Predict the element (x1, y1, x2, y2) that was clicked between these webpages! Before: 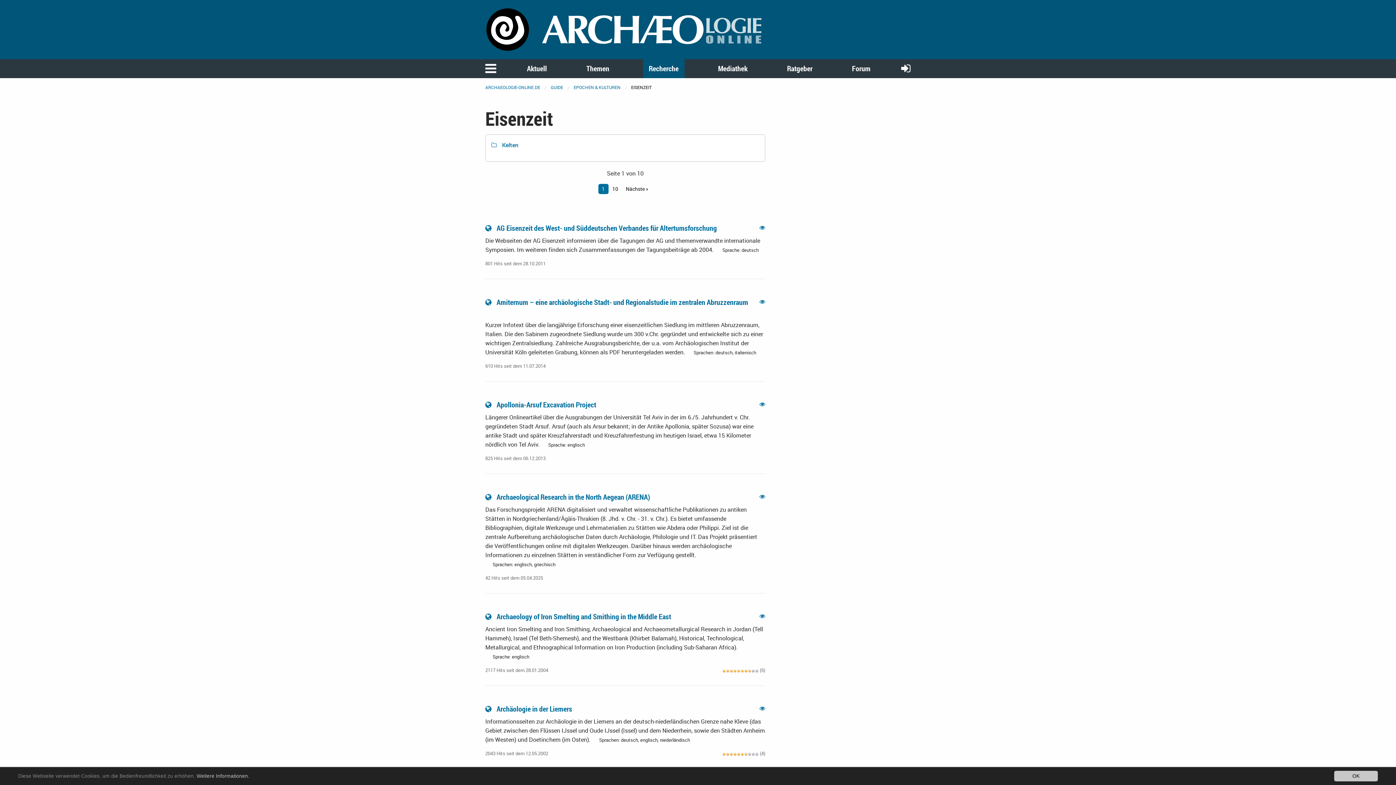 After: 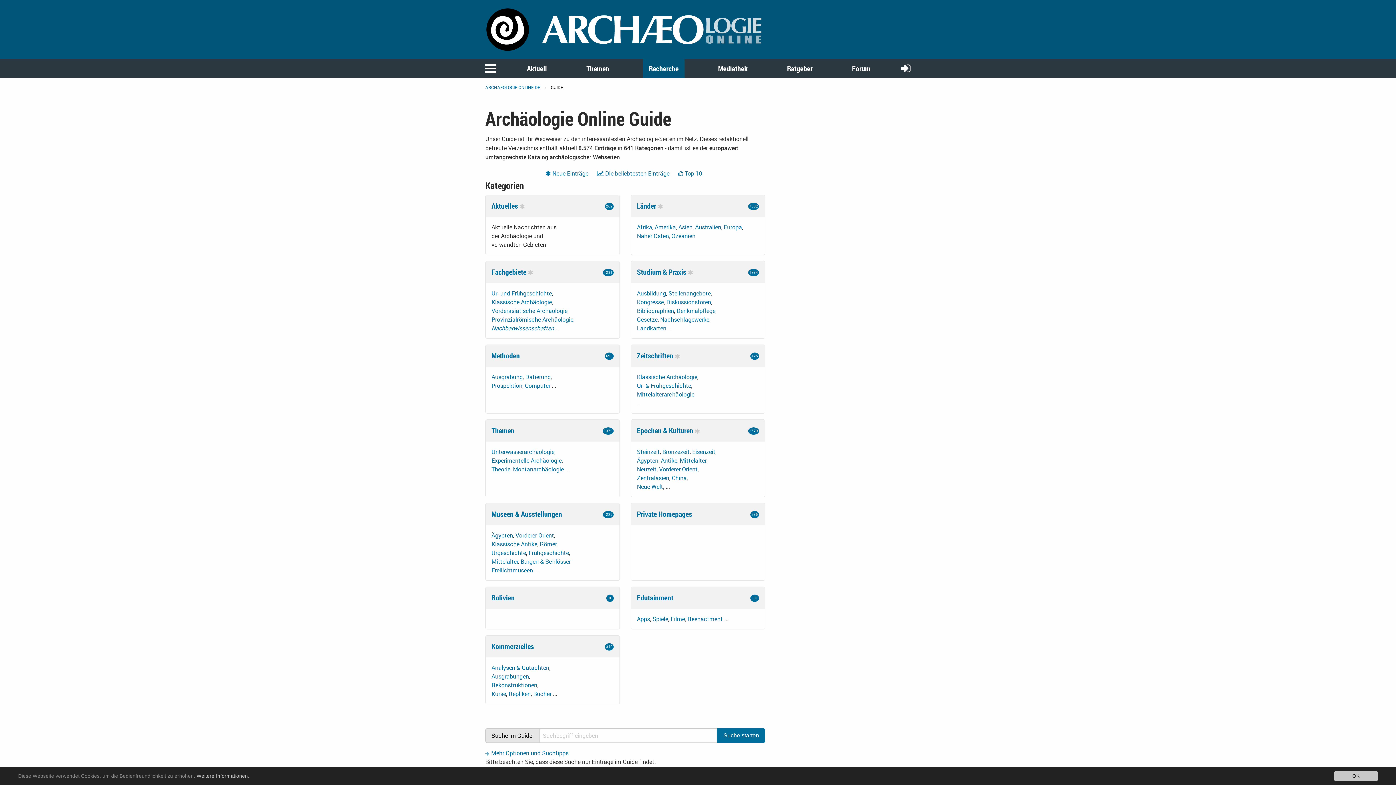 Action: label: GUIDE bbox: (550, 84, 563, 90)